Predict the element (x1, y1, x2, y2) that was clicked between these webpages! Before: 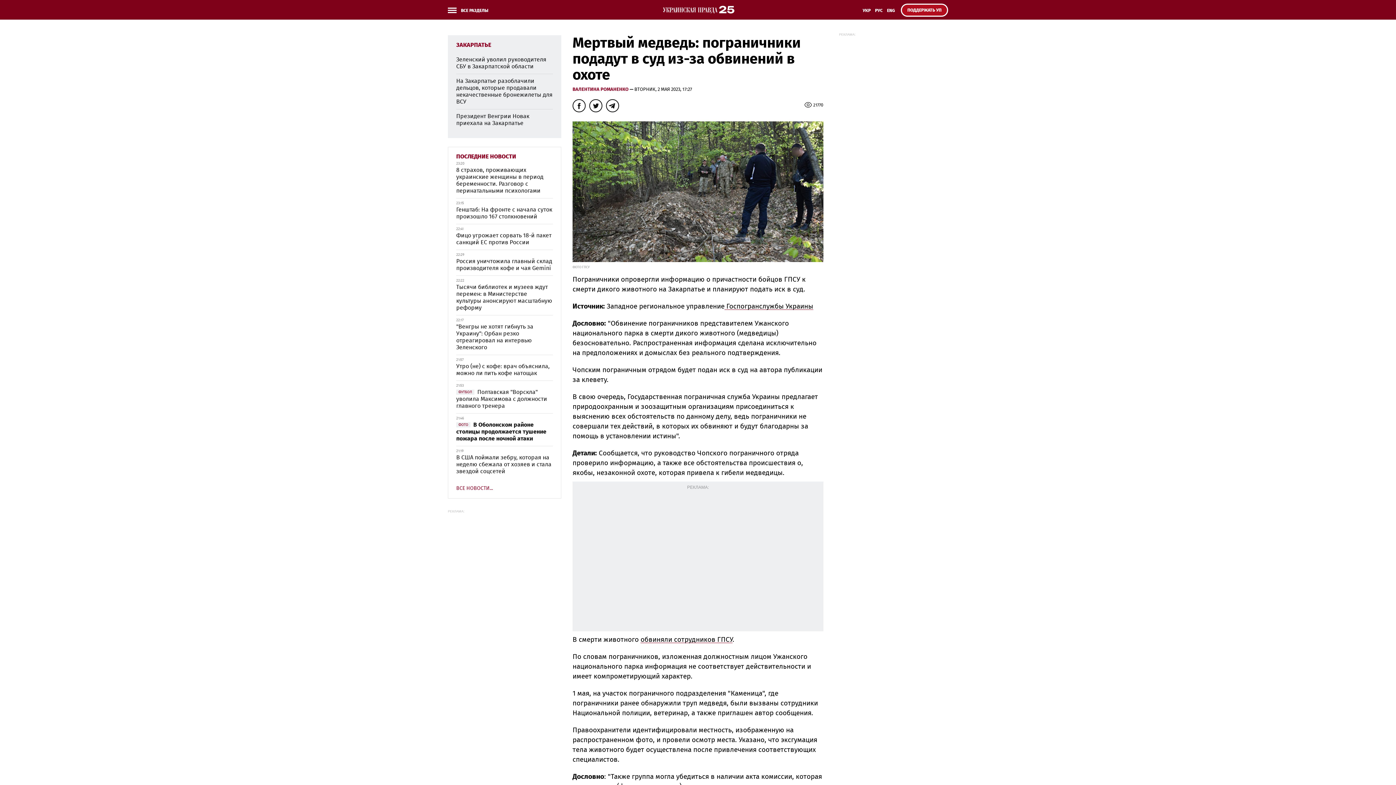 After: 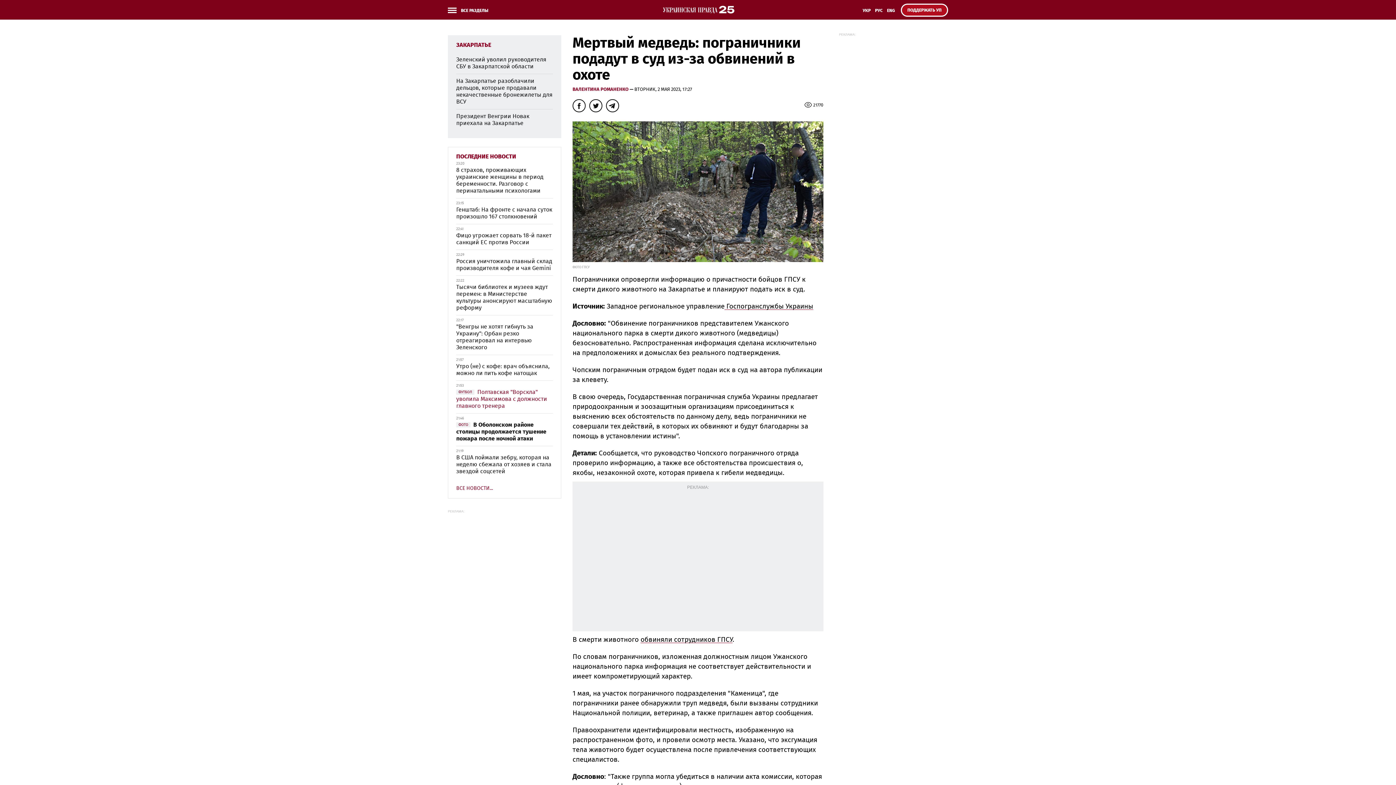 Action: label: ФУТБОЛПолтавская "Ворскла" уволила Максимова с должности главного тренера bbox: (456, 389, 547, 409)